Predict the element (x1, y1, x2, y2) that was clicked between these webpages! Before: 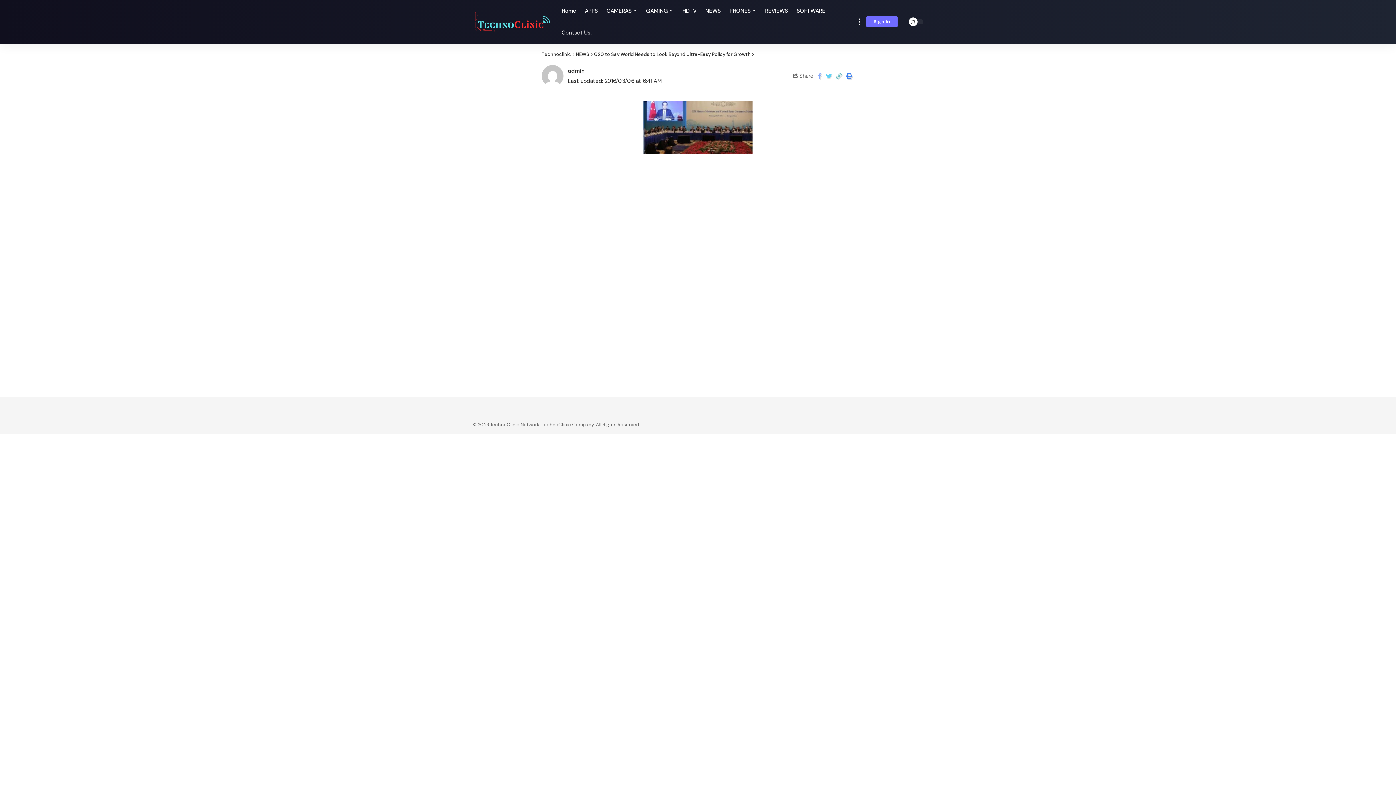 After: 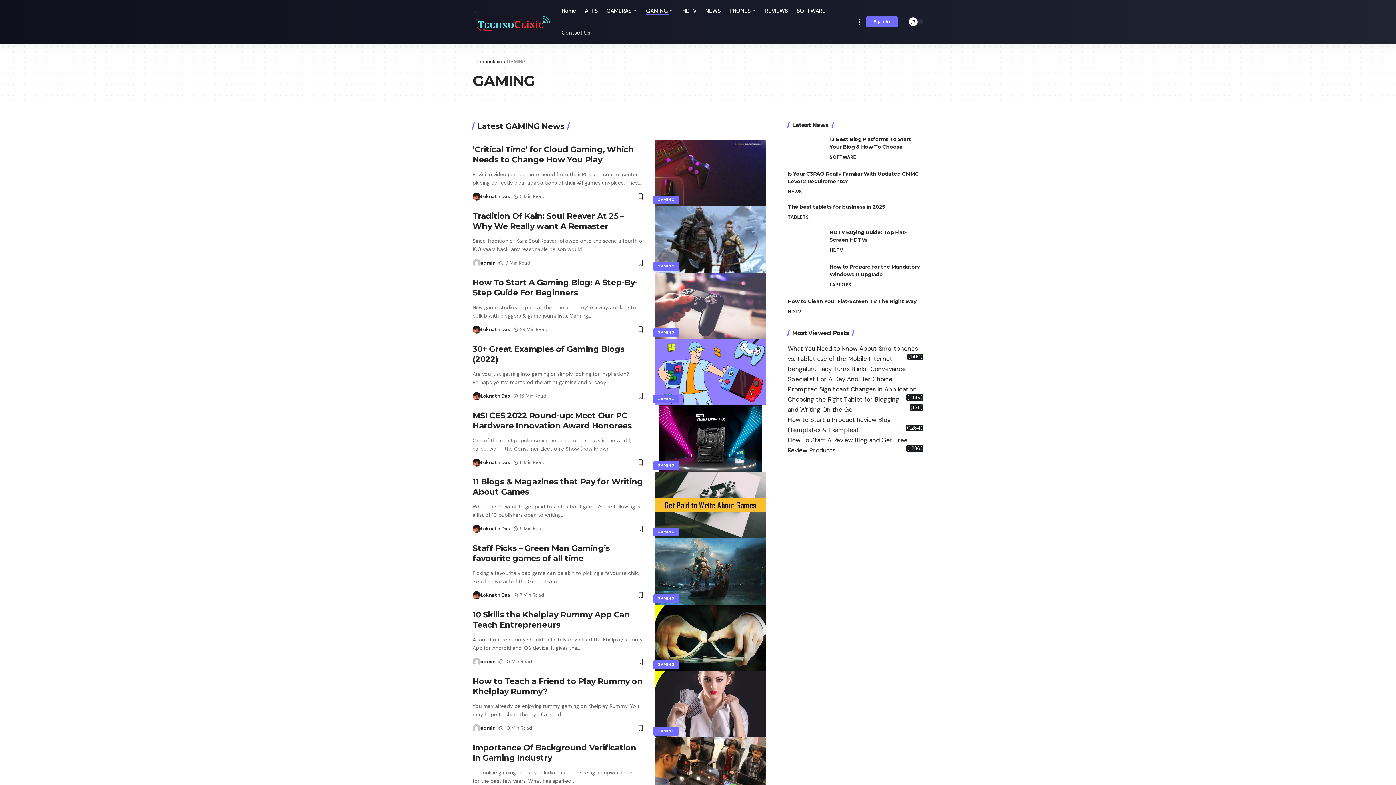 Action: bbox: (641, 0, 678, 21) label: GAMING